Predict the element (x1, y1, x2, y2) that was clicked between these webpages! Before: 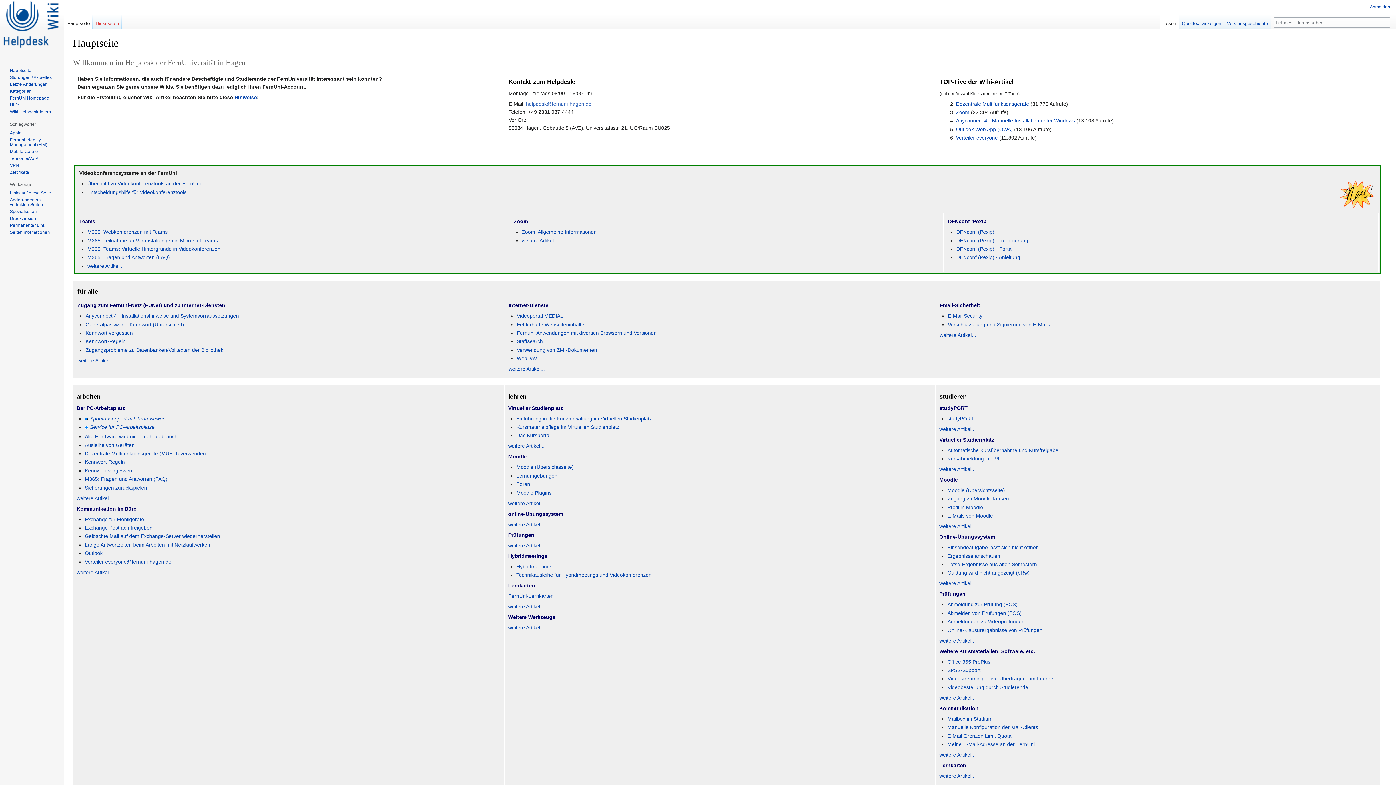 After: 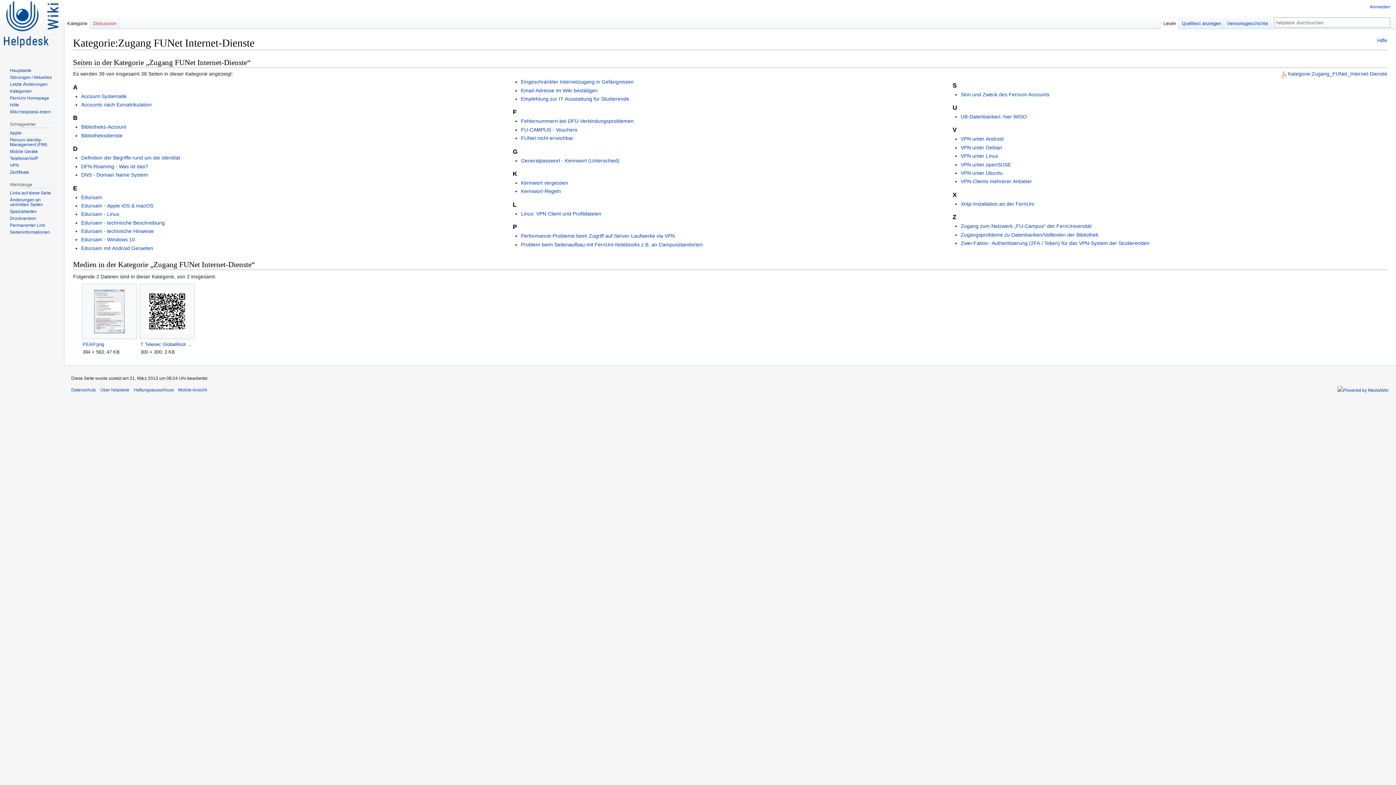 Action: bbox: (77, 357, 113, 363) label: weitere Artikel...